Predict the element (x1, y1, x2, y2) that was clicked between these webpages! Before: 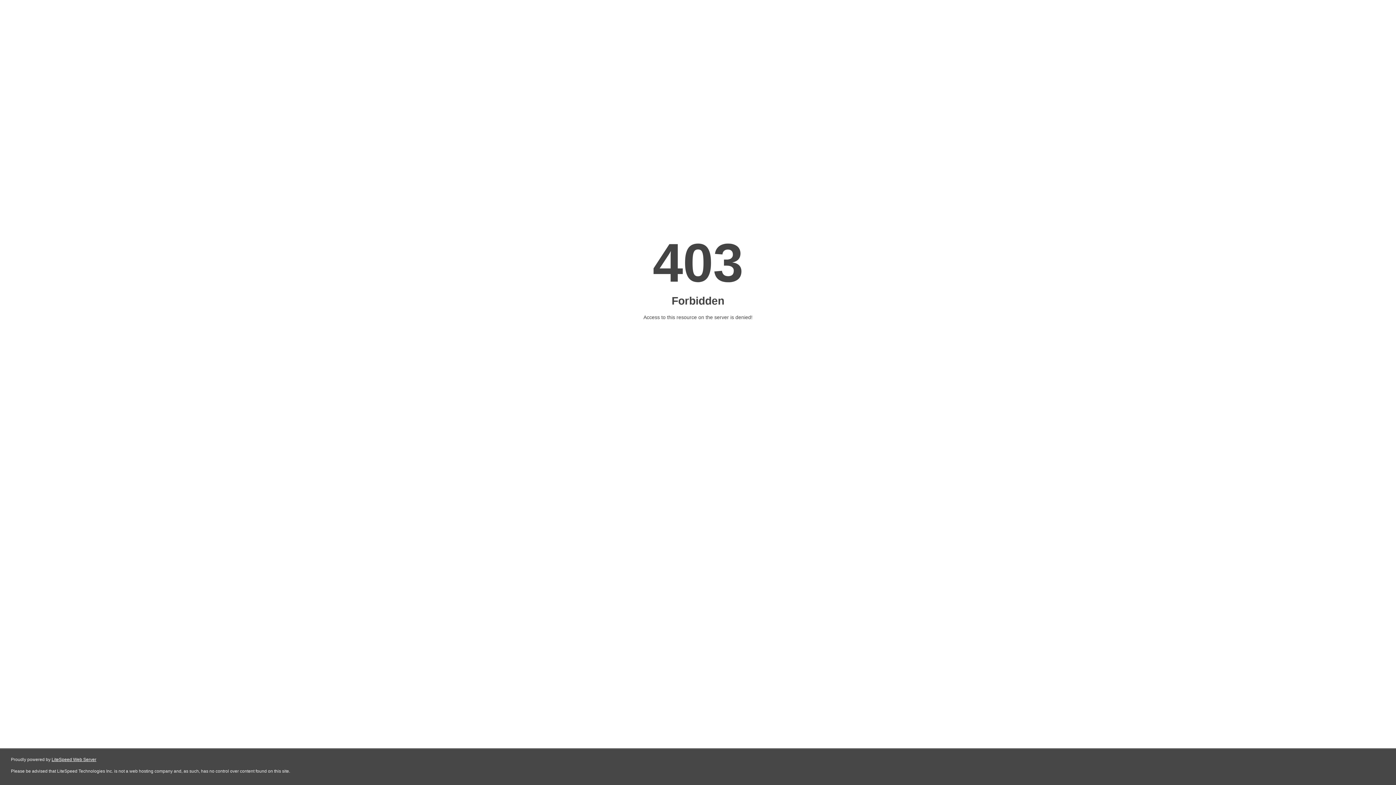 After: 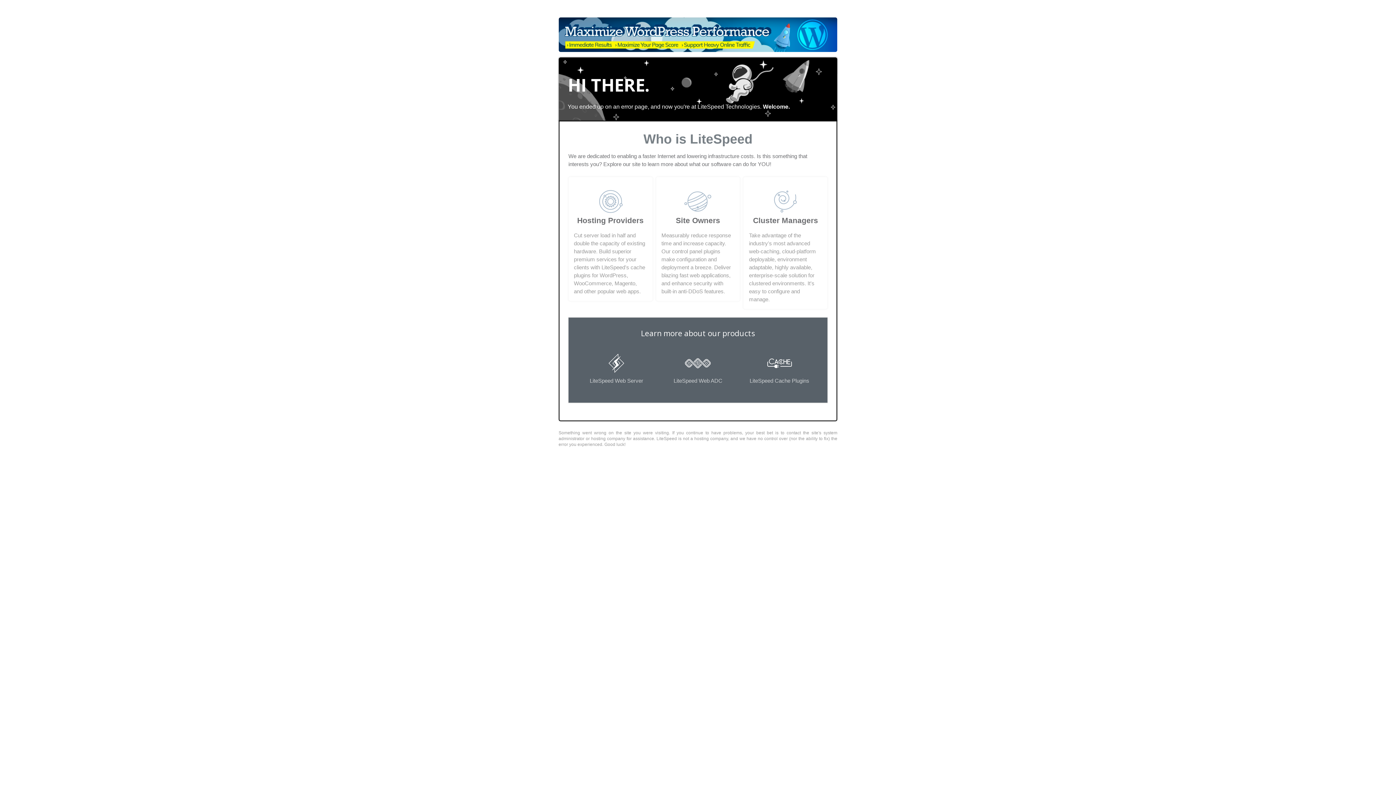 Action: bbox: (51, 757, 96, 762) label: LiteSpeed Web Server